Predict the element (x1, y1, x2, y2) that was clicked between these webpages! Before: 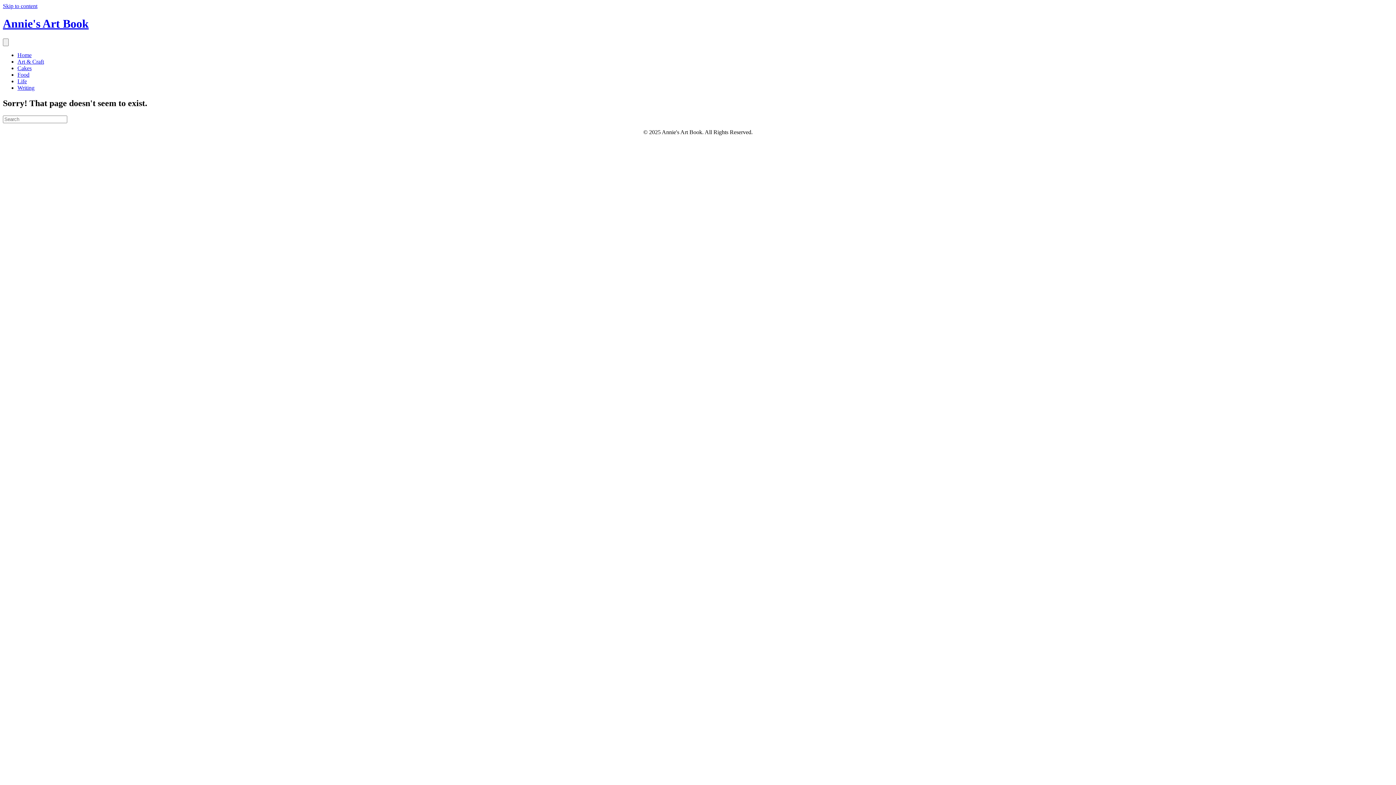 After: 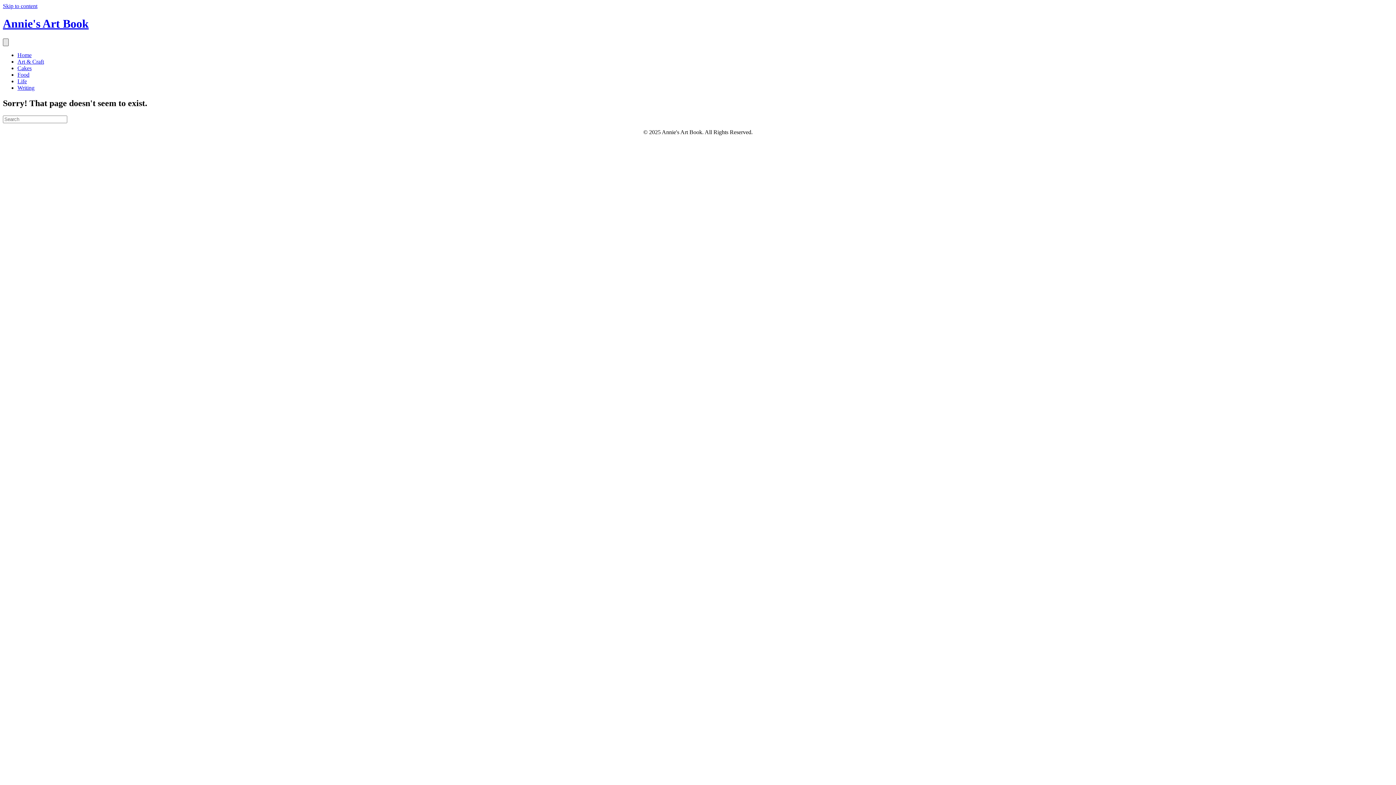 Action: label: Menu bbox: (2, 38, 8, 46)